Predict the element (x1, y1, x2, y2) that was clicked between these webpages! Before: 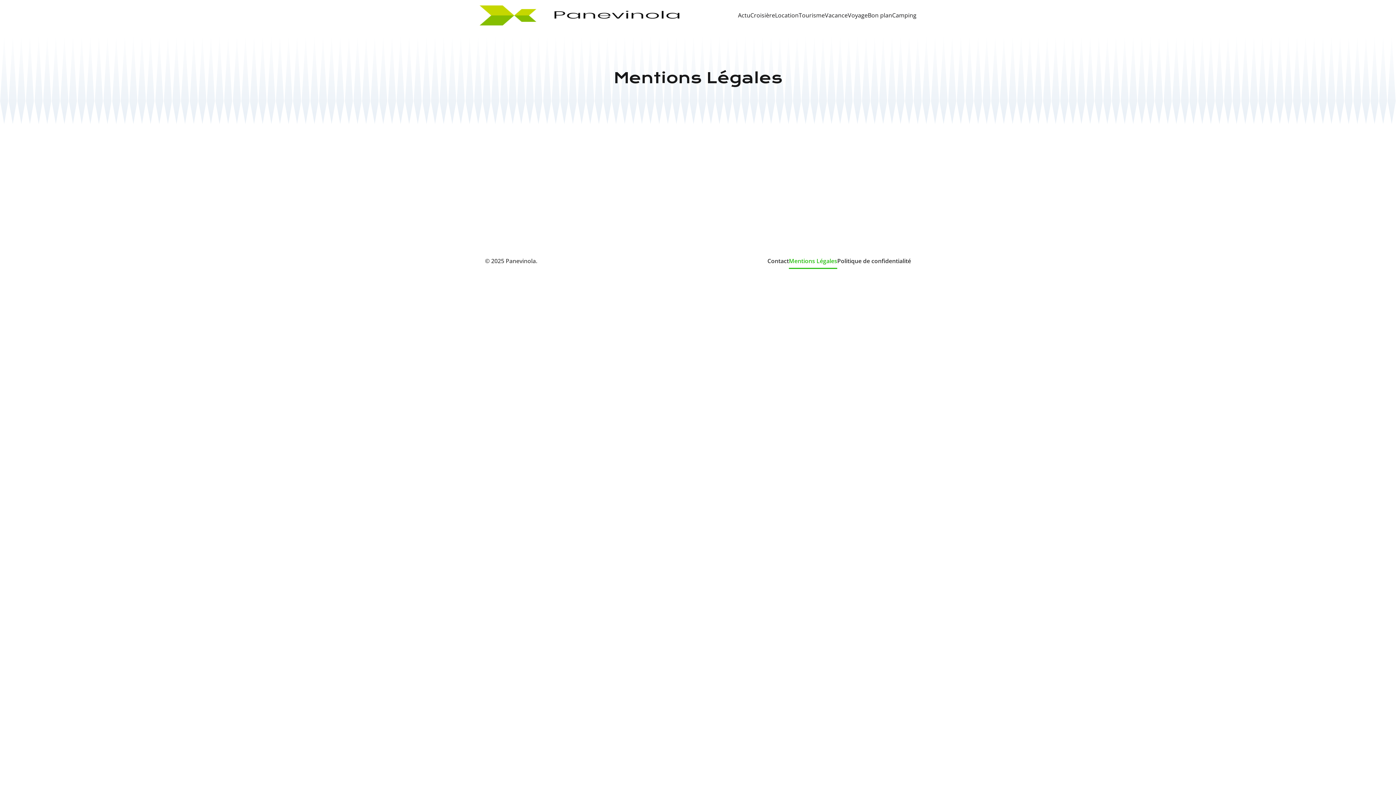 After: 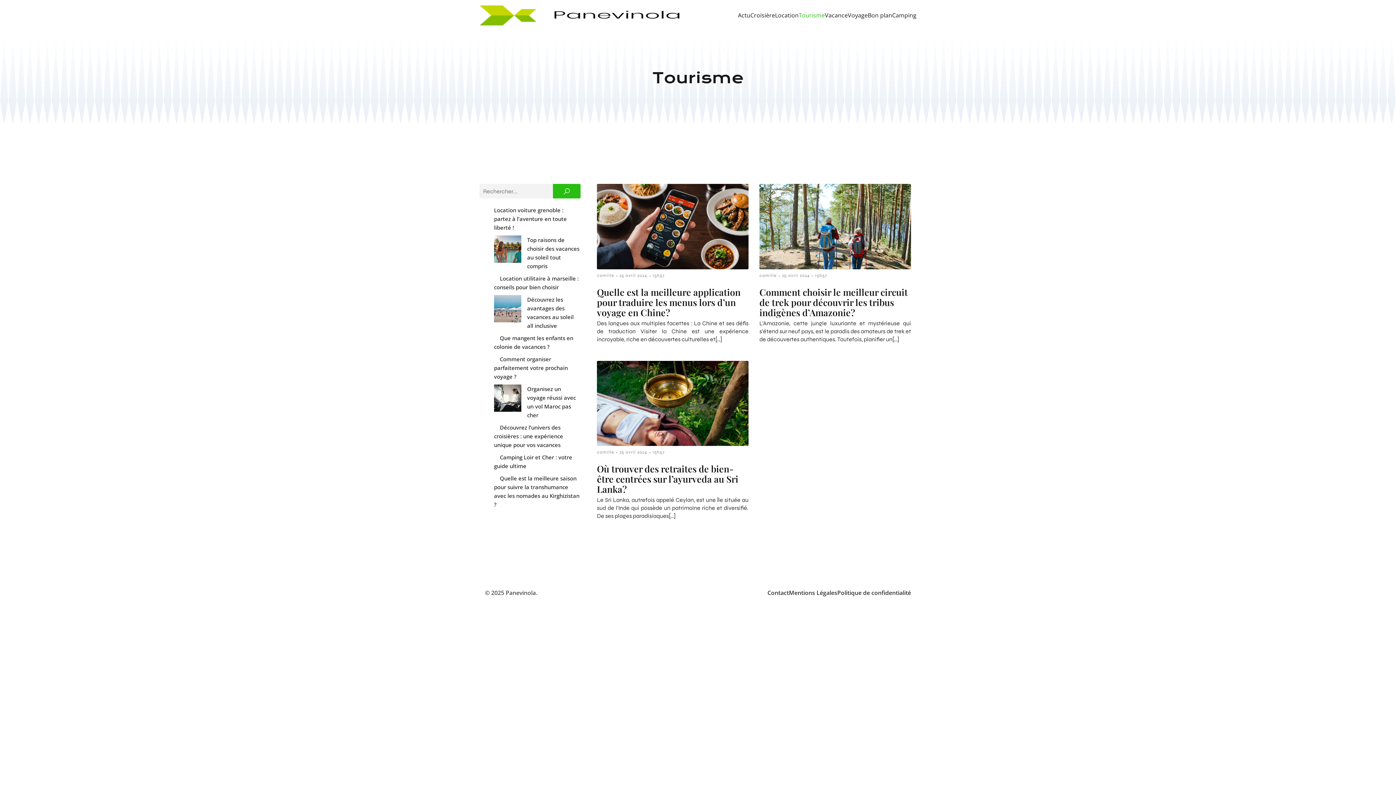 Action: label: Tourisme bbox: (798, 0, 825, 30)